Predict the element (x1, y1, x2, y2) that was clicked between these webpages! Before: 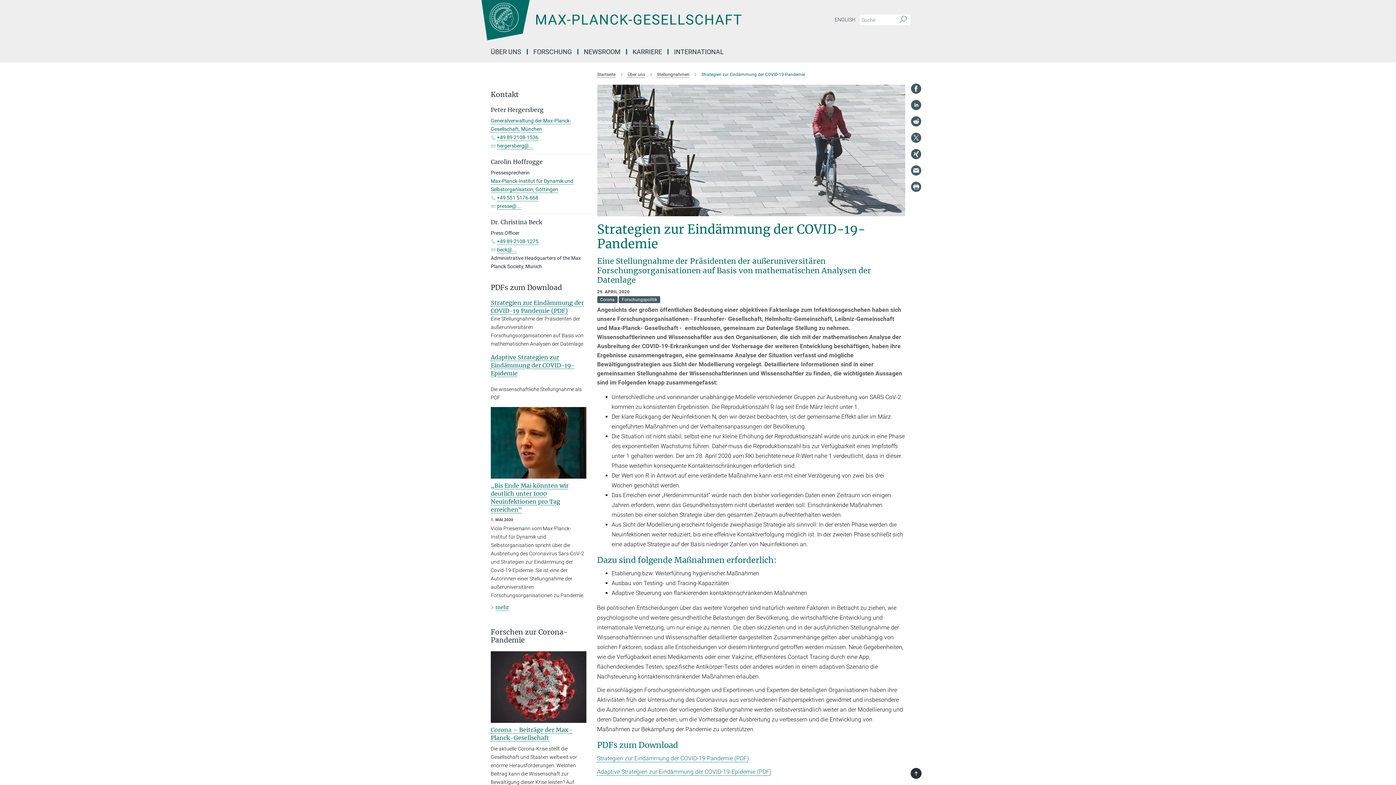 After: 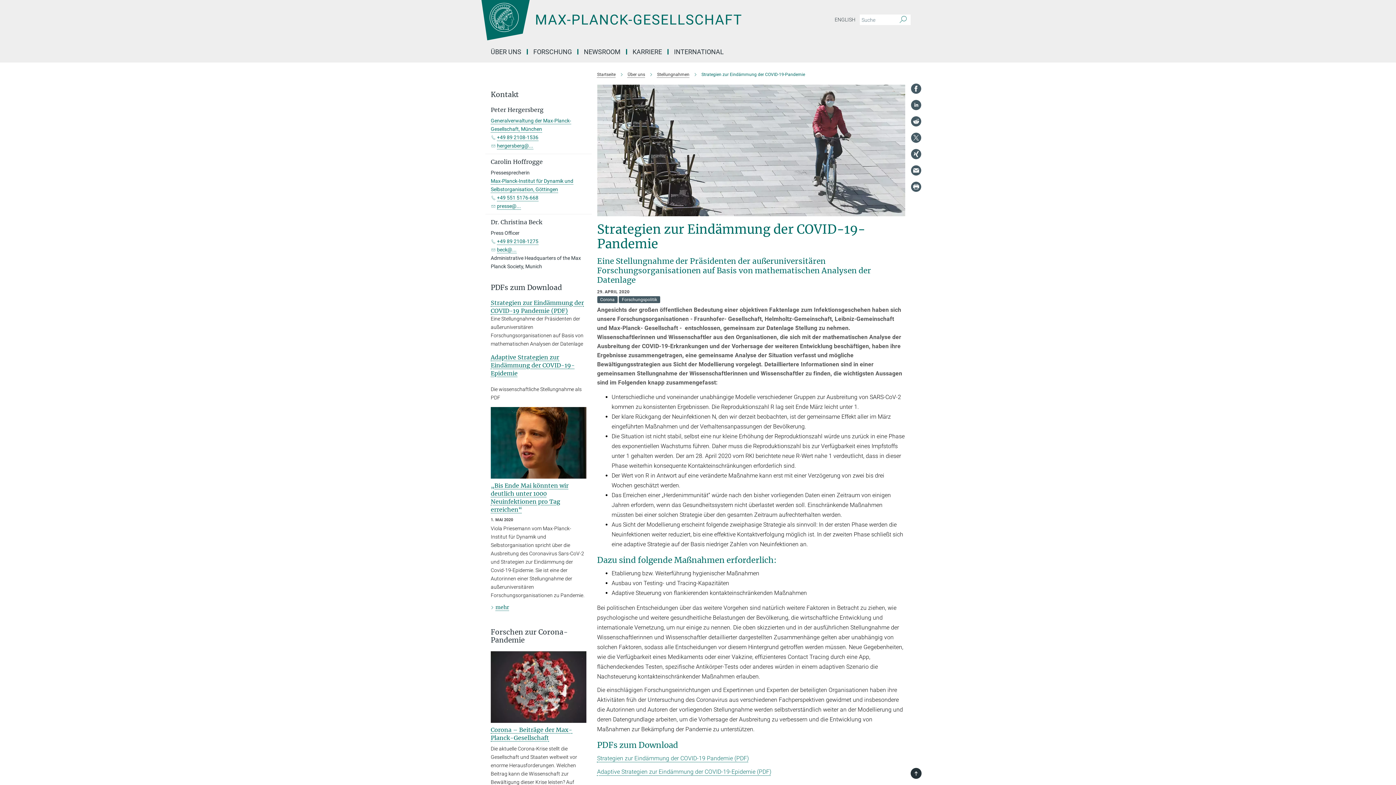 Action: bbox: (490, 628, 586, 644) label: Forschen zur Corona-Pandemie